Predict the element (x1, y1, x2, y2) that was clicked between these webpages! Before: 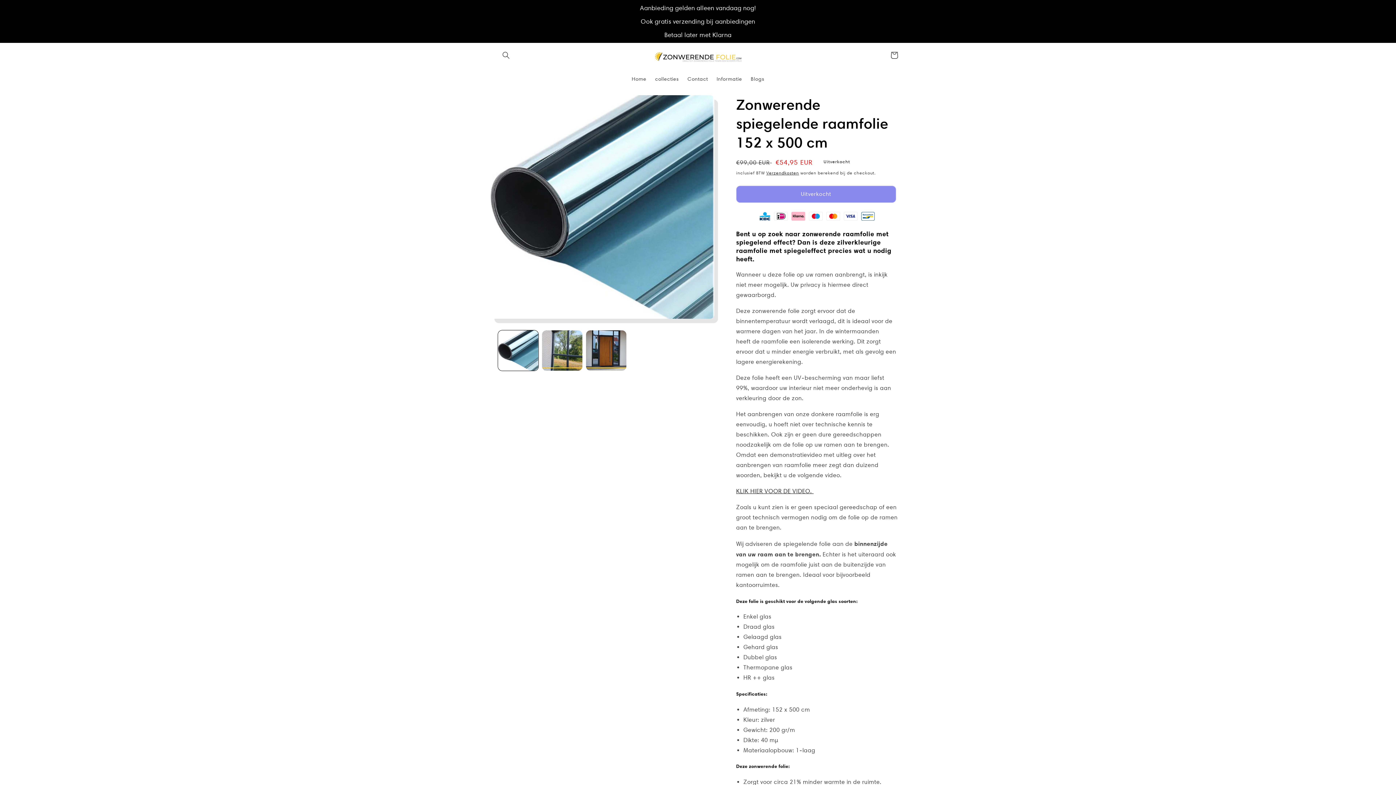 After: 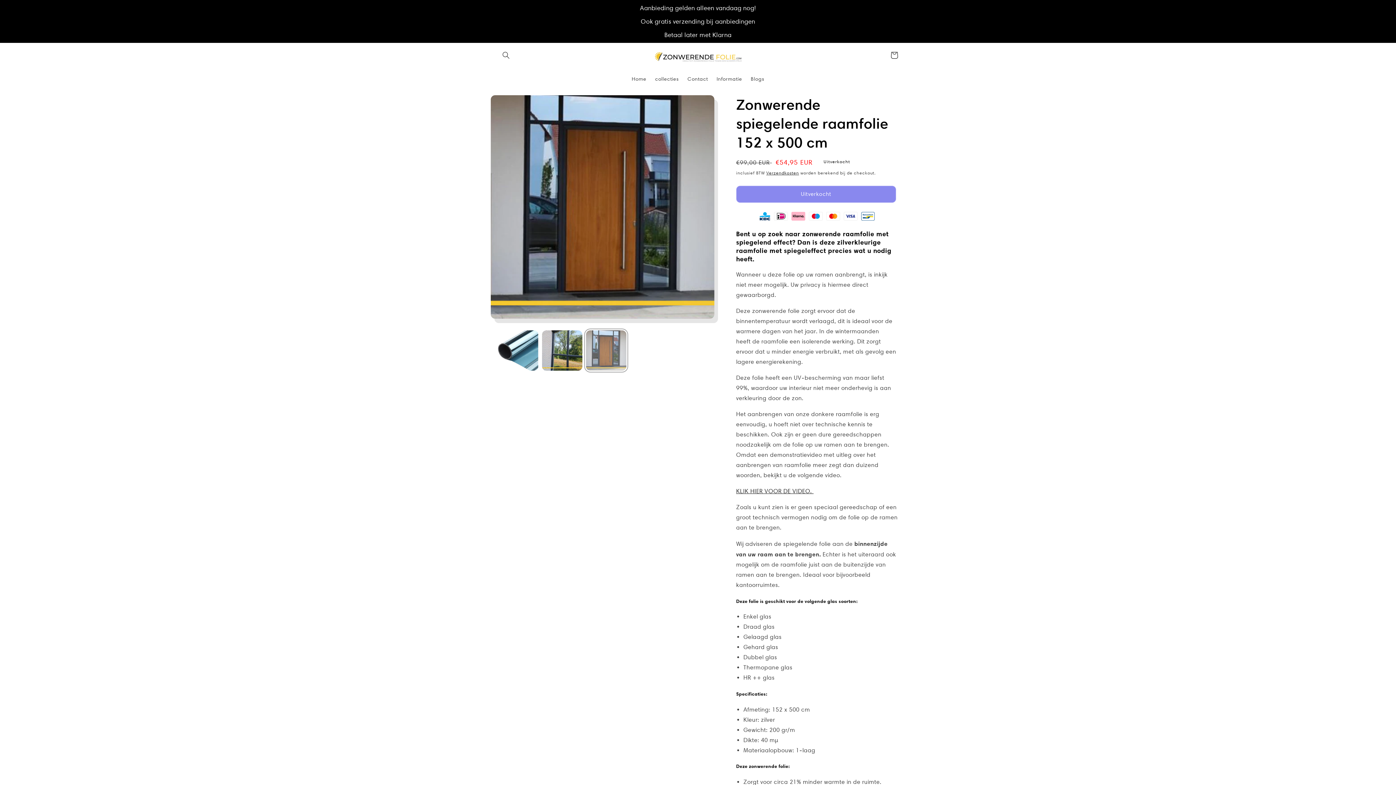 Action: label: Afbeelding 3 laden in gallery-weergave bbox: (586, 330, 626, 370)